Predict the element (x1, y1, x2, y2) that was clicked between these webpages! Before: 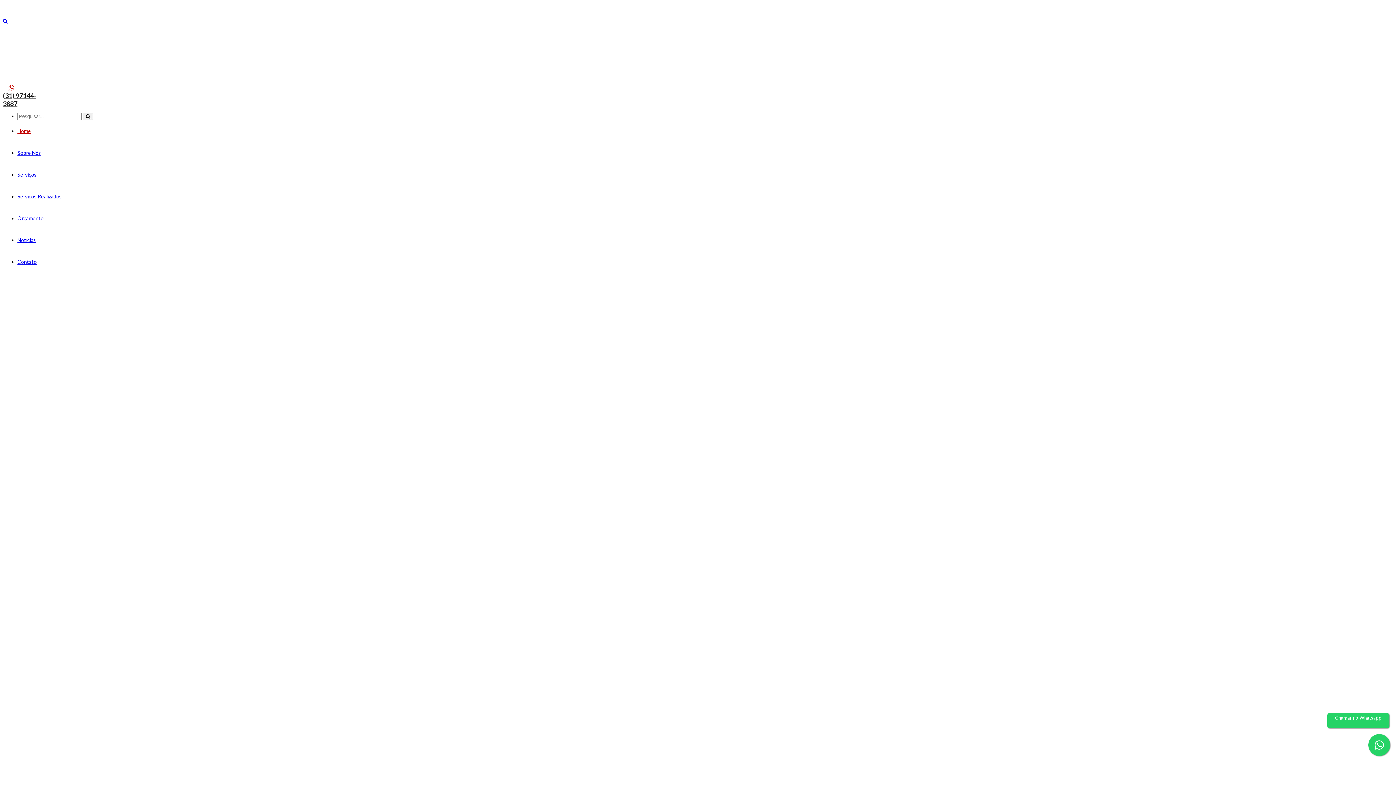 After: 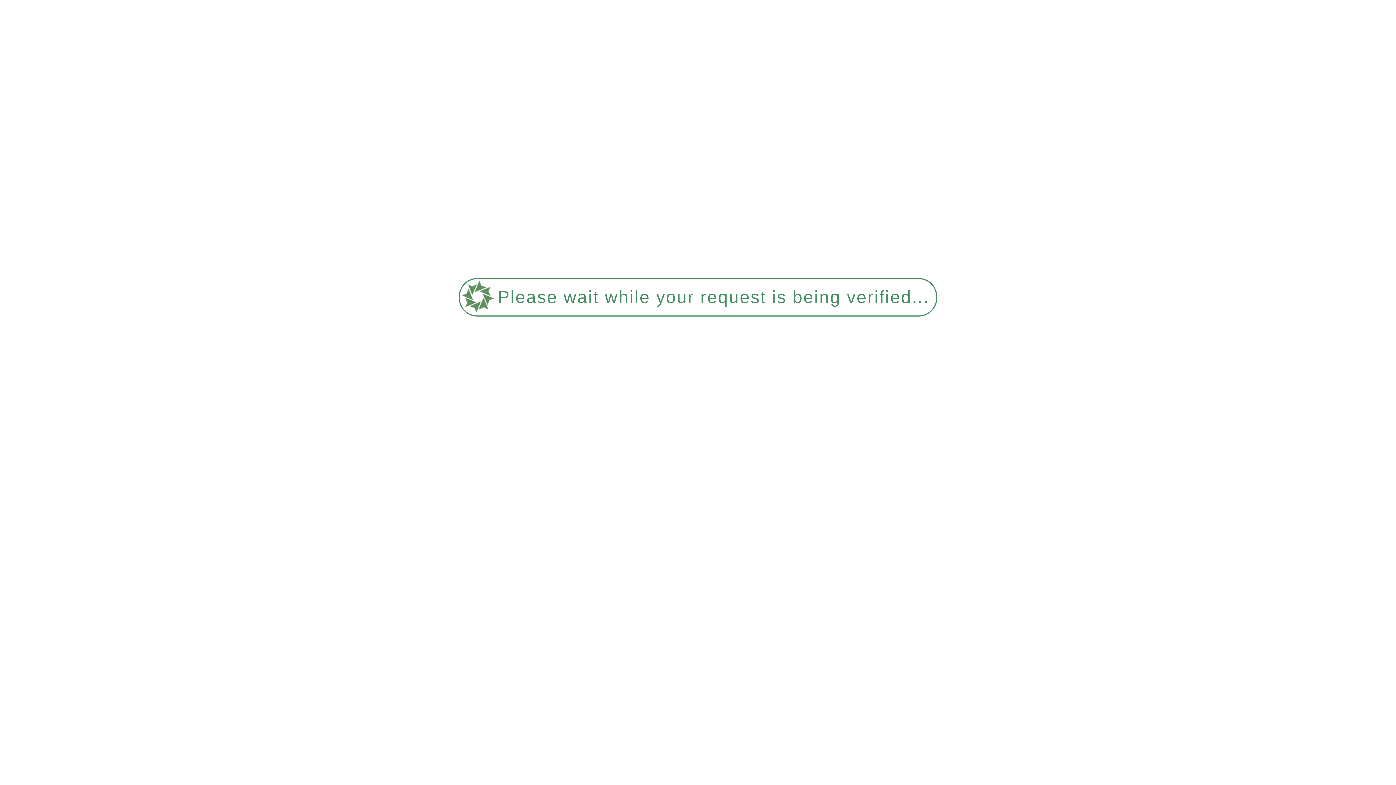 Action: bbox: (17, 127, 30, 134) label: Home